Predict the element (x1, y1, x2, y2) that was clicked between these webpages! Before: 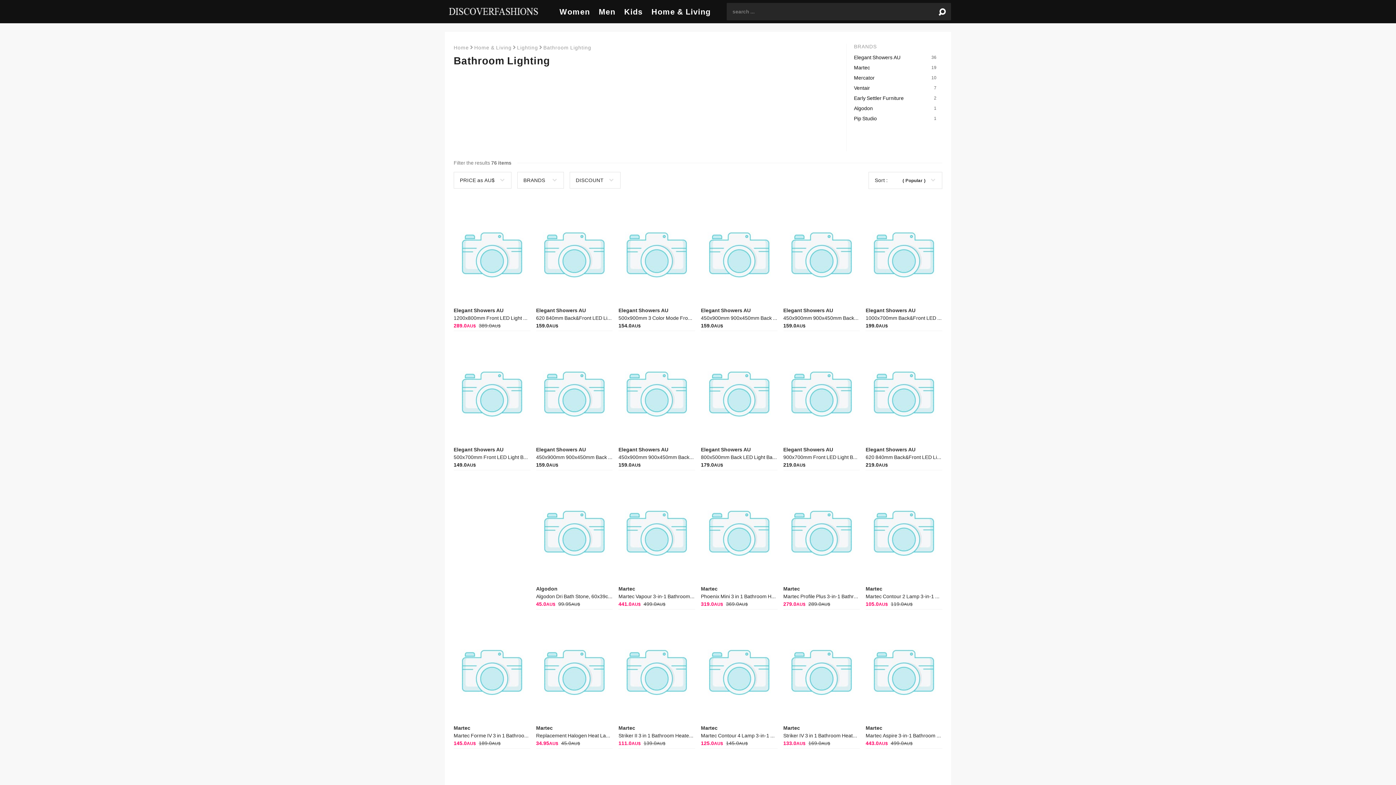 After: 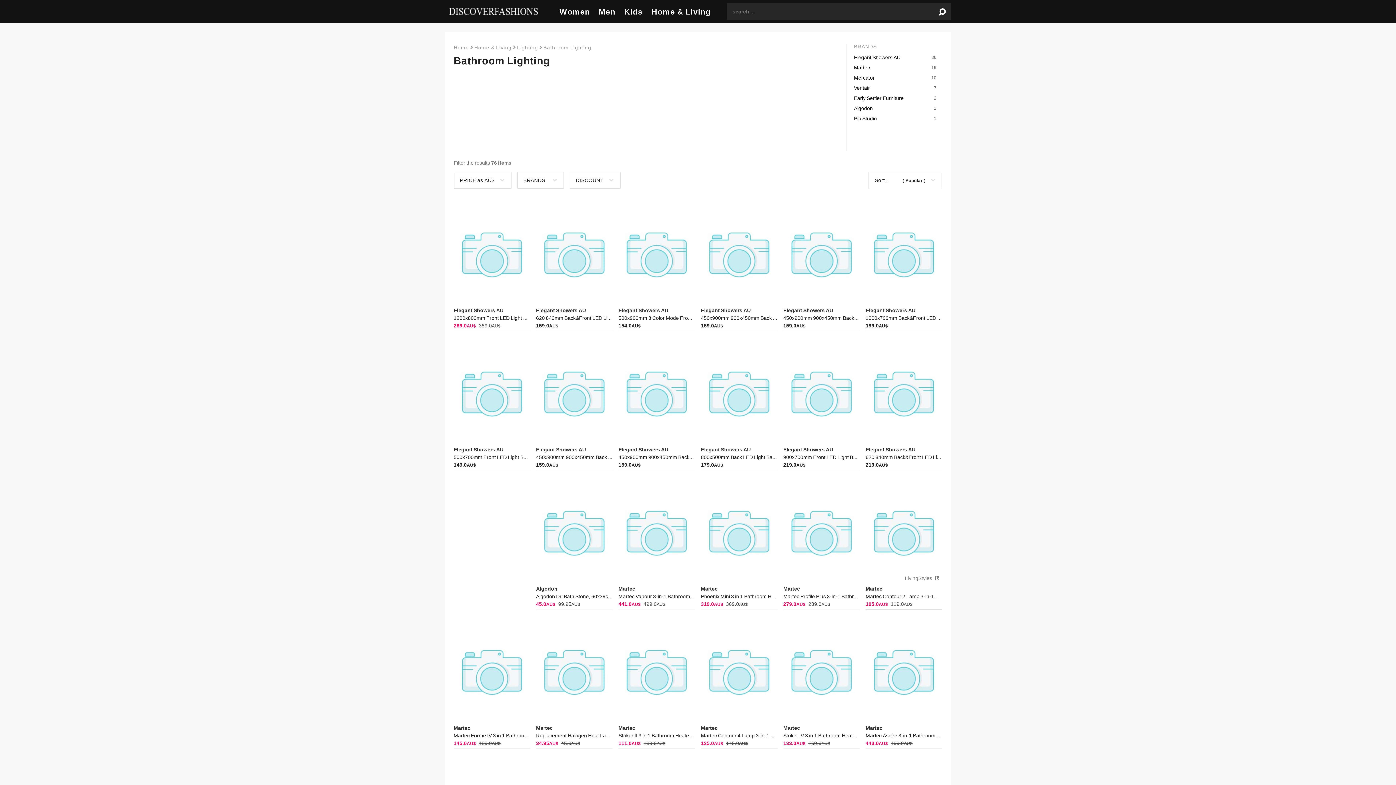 Action: bbox: (865, 476, 942, 583)